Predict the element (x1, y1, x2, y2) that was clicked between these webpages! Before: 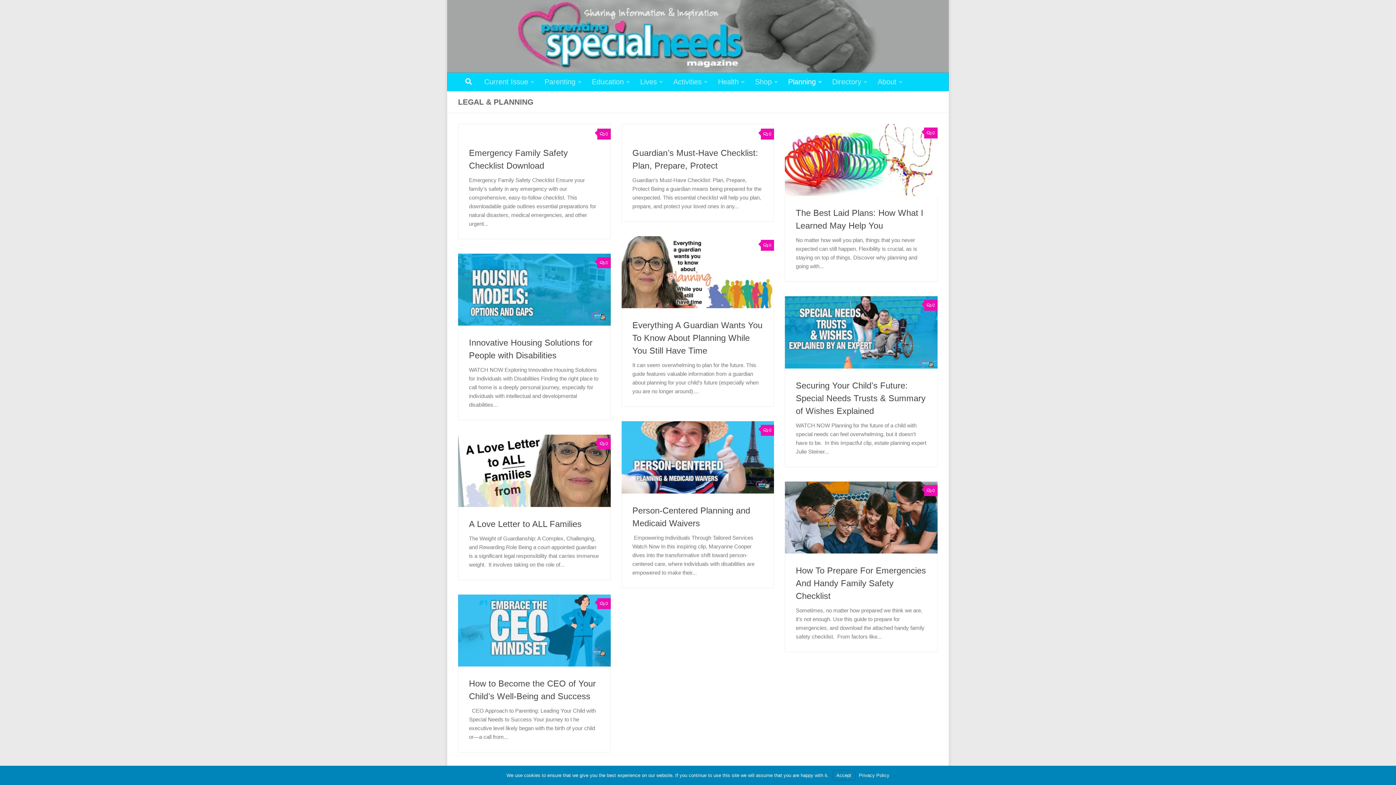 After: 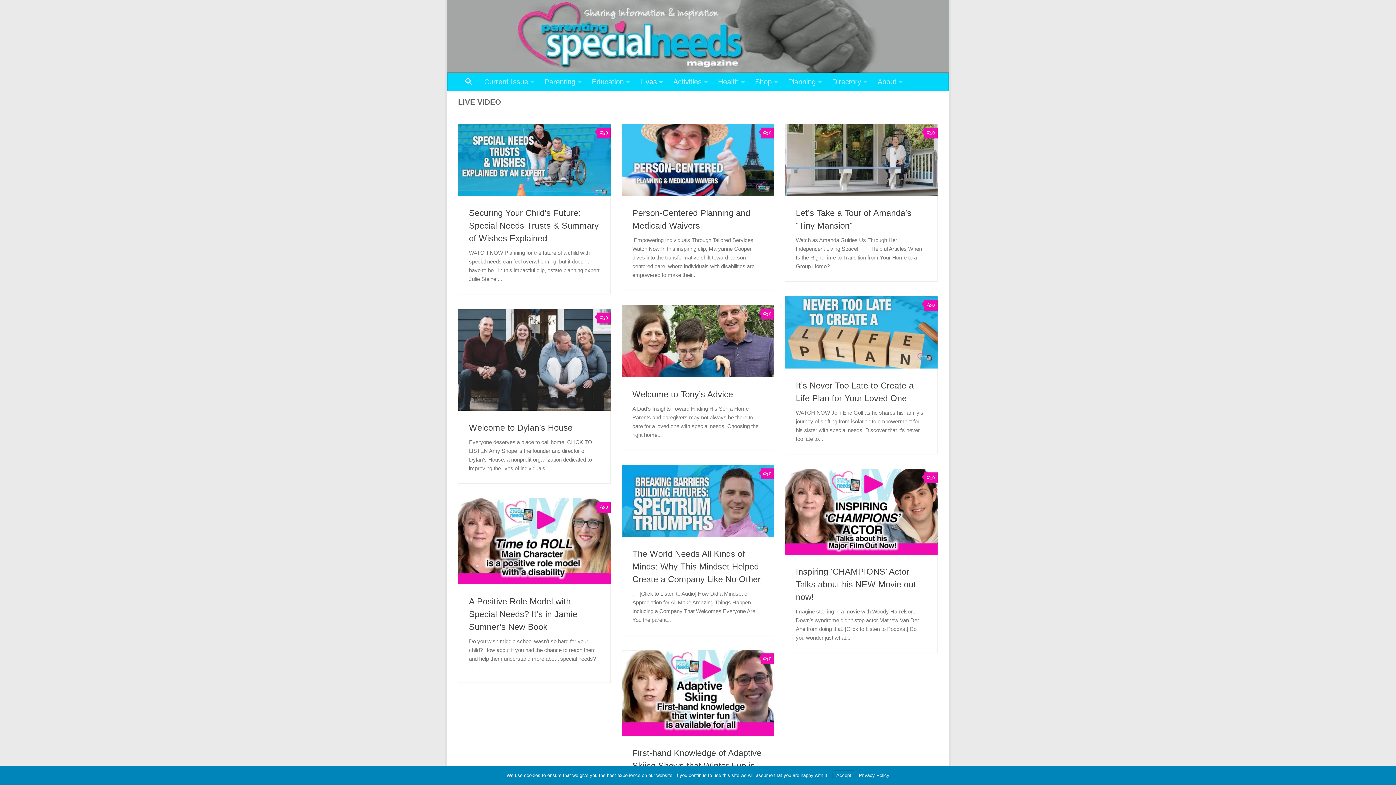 Action: bbox: (624, 72, 654, 91) label: Lives